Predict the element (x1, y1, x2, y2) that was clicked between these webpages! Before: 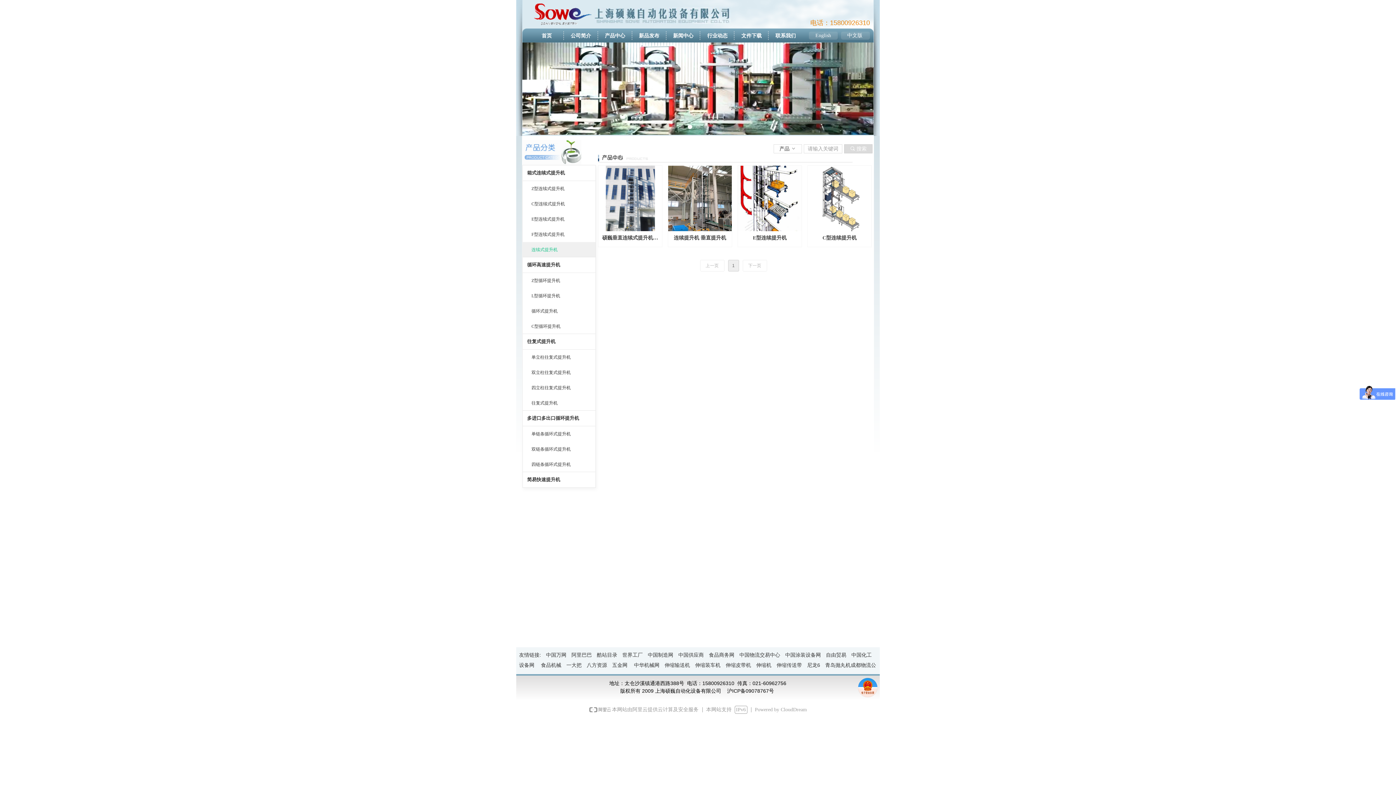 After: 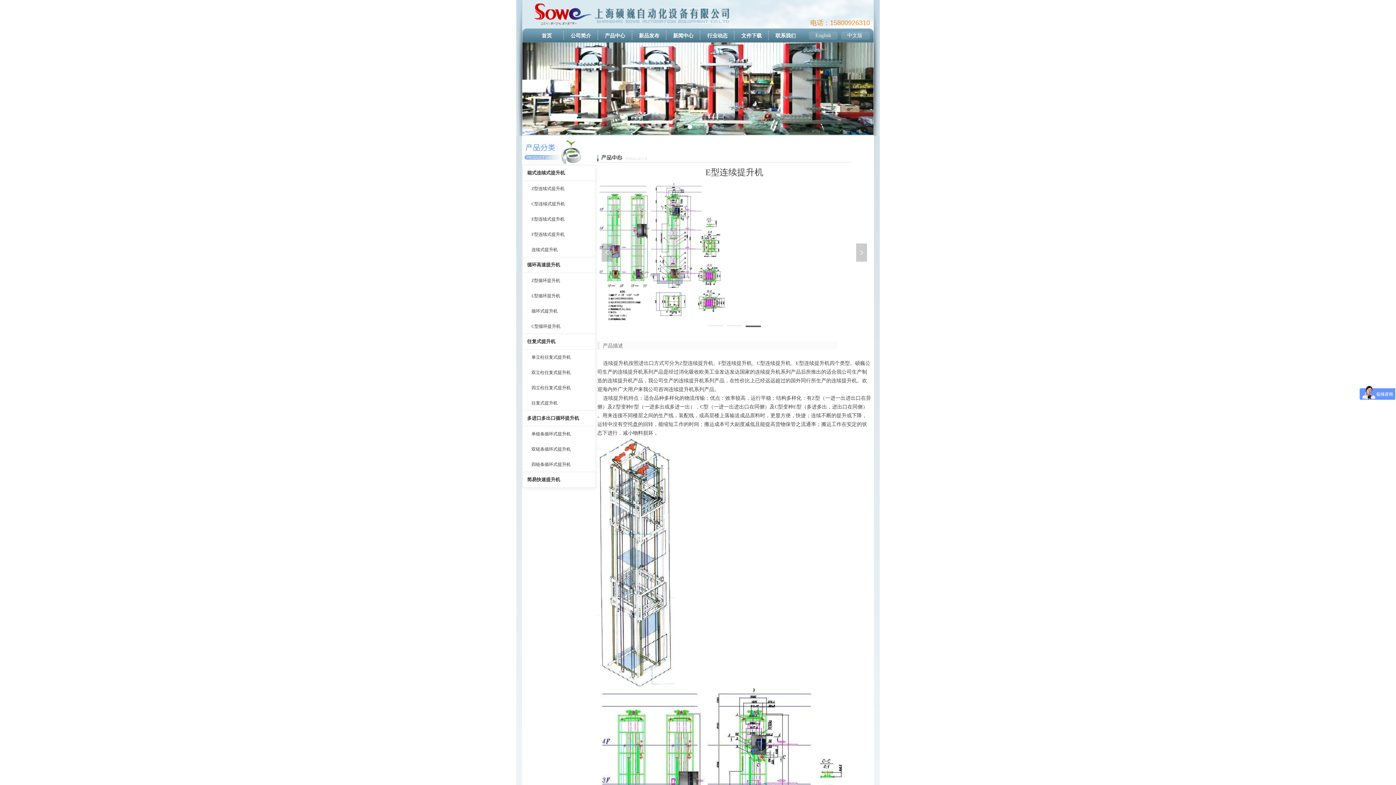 Action: label: E型连续提升机 bbox: (738, 165, 801, 246)